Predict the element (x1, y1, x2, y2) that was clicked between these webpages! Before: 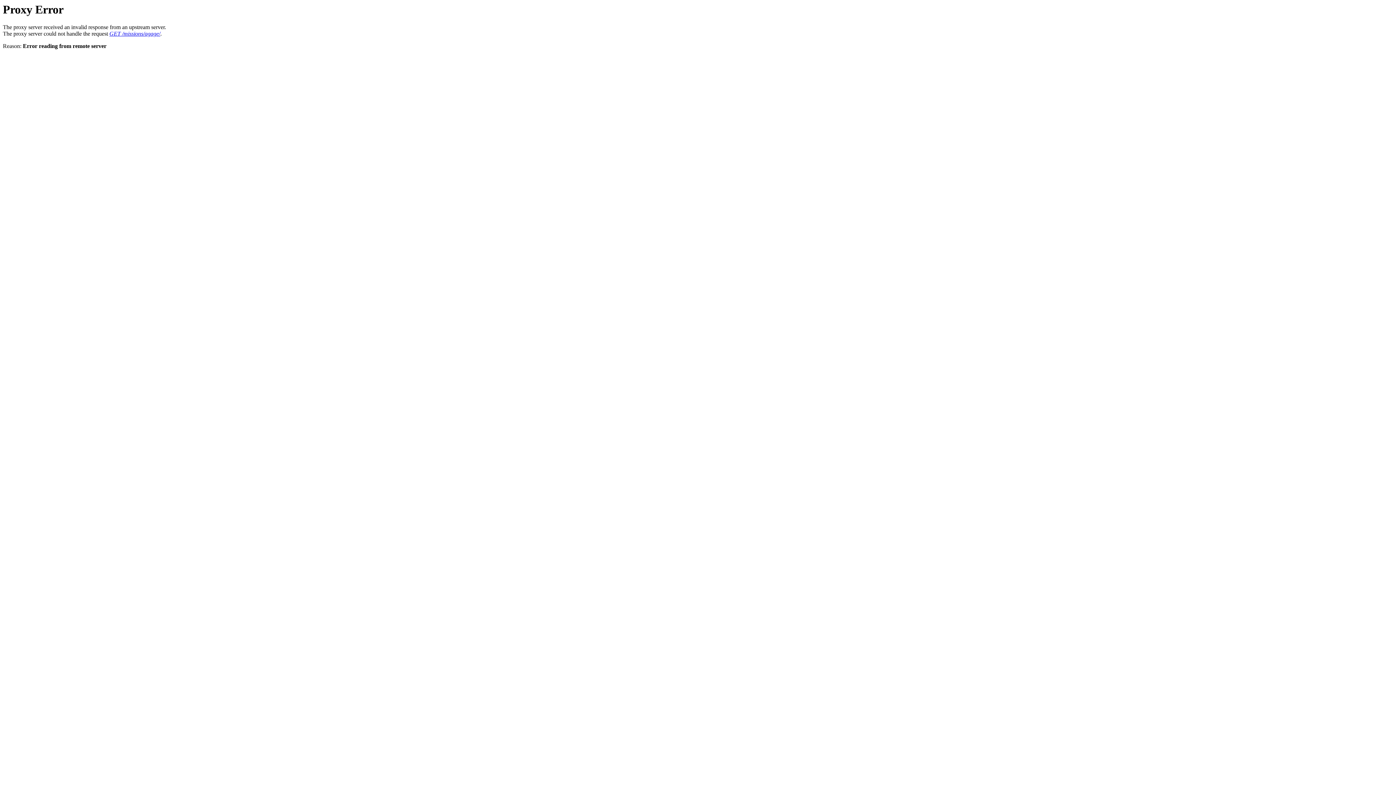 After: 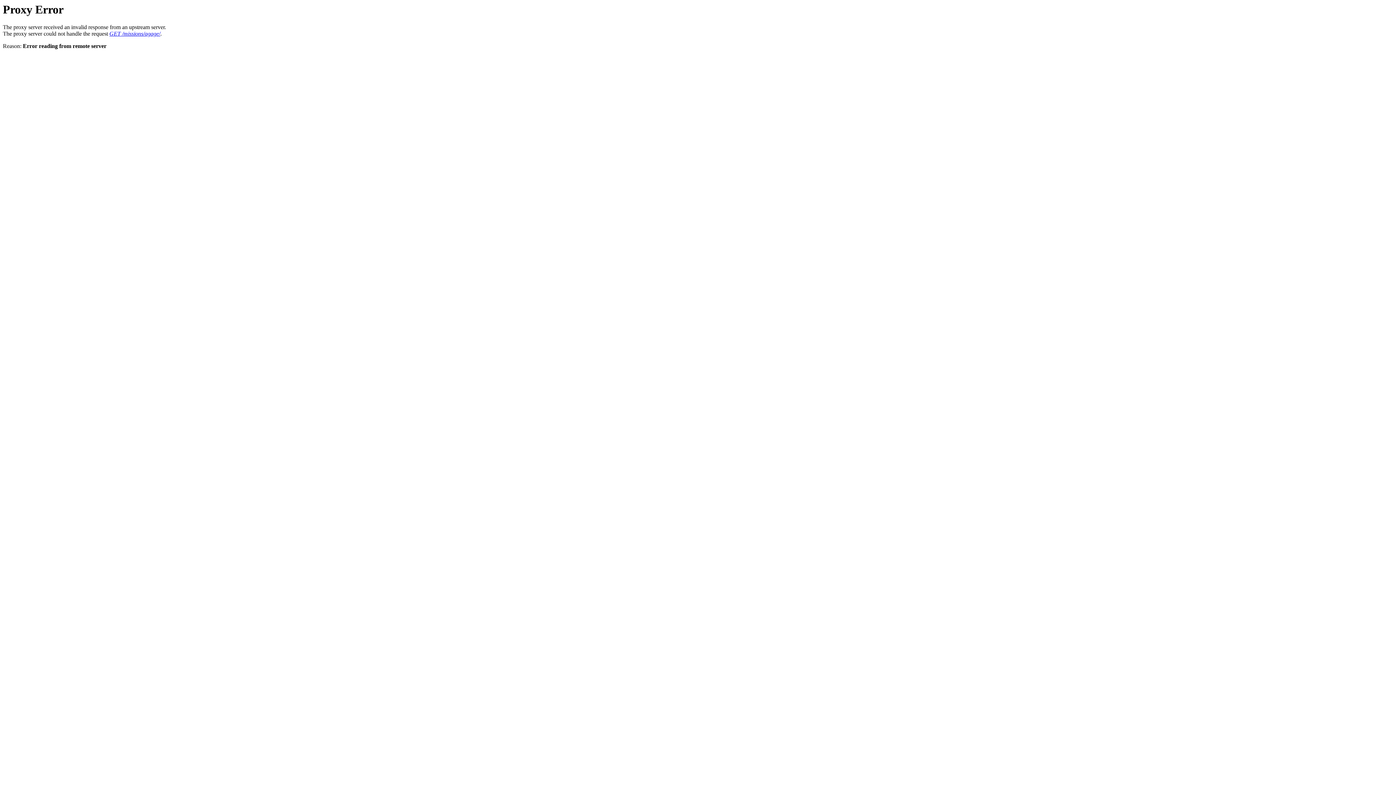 Action: label: GET /missions/agage/ bbox: (109, 30, 160, 36)